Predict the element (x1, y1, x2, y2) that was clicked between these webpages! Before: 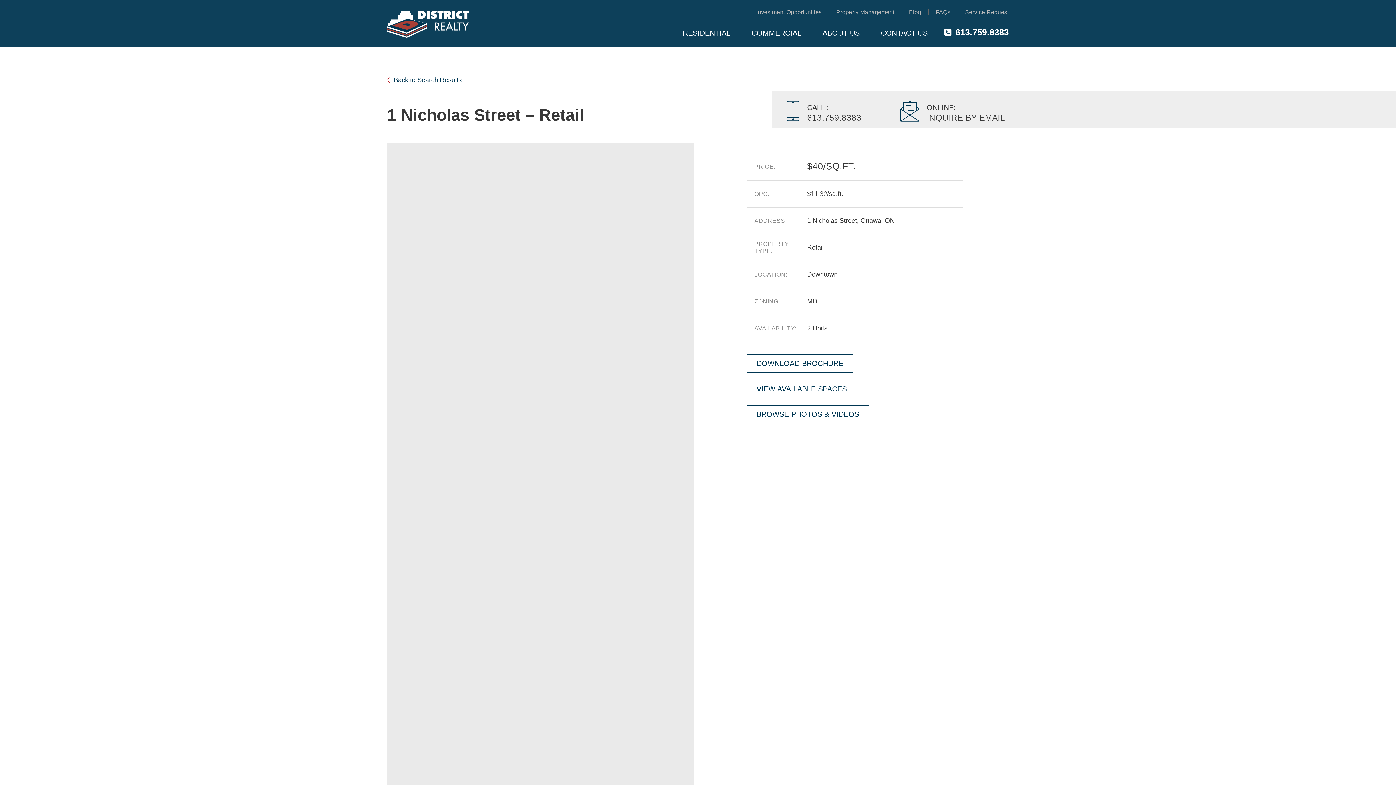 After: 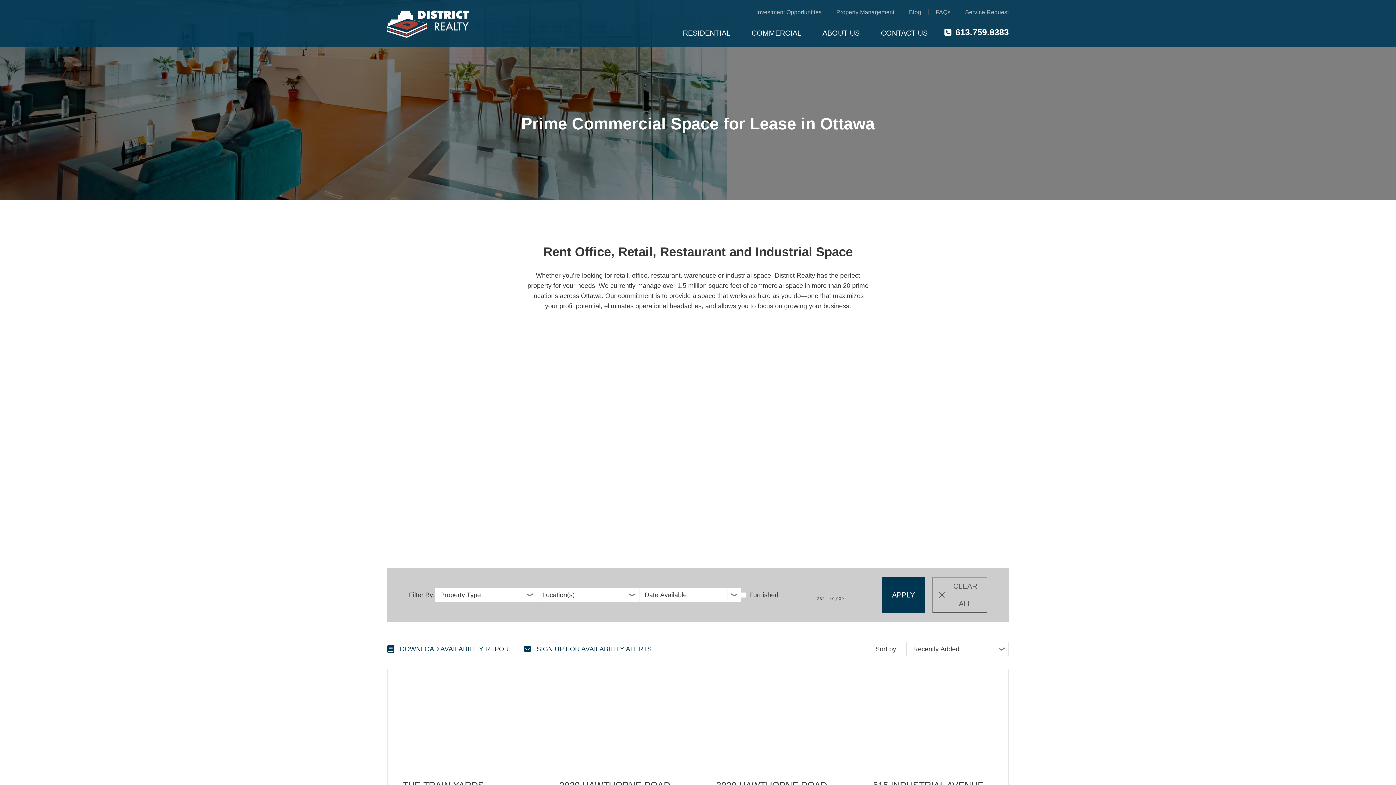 Action: bbox: (387, 74, 461, 85) label: Back to Search Results